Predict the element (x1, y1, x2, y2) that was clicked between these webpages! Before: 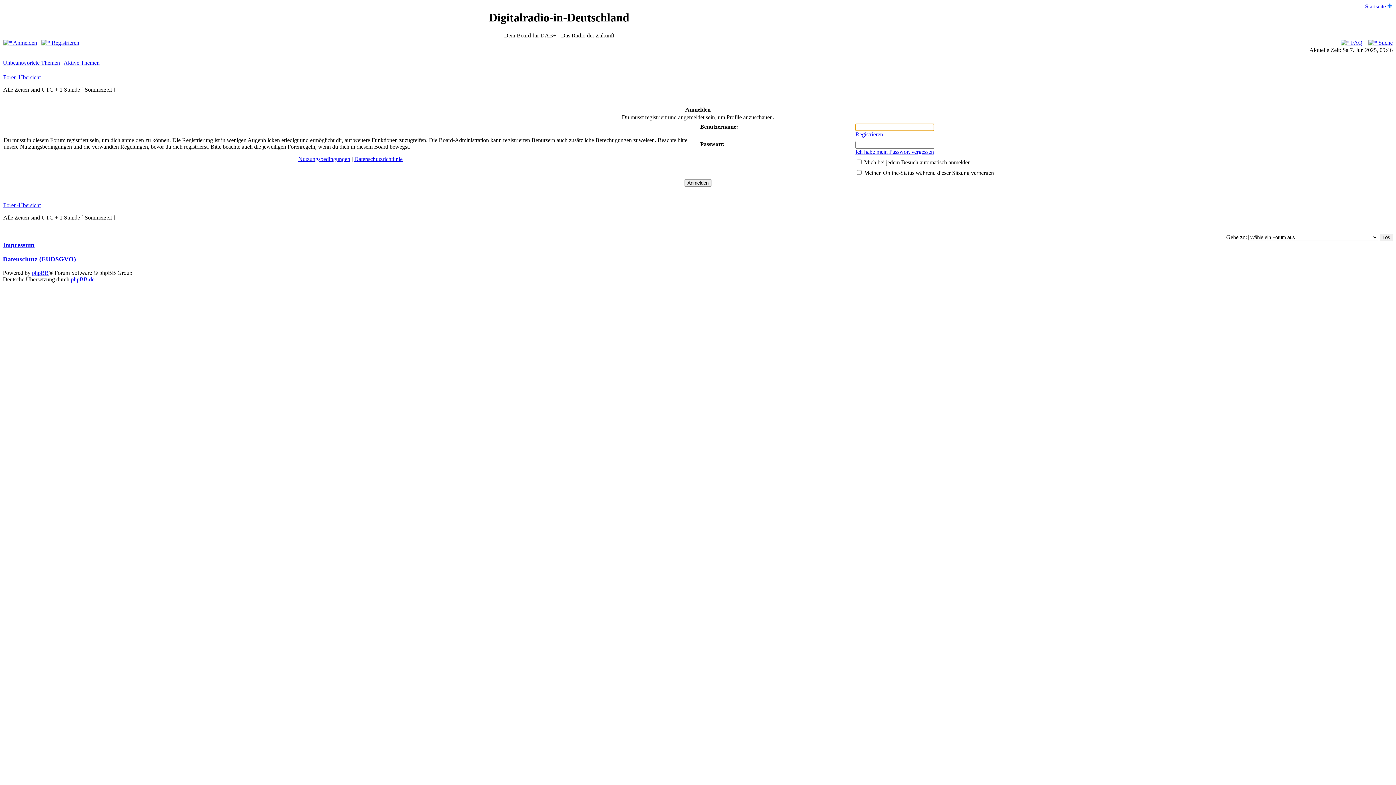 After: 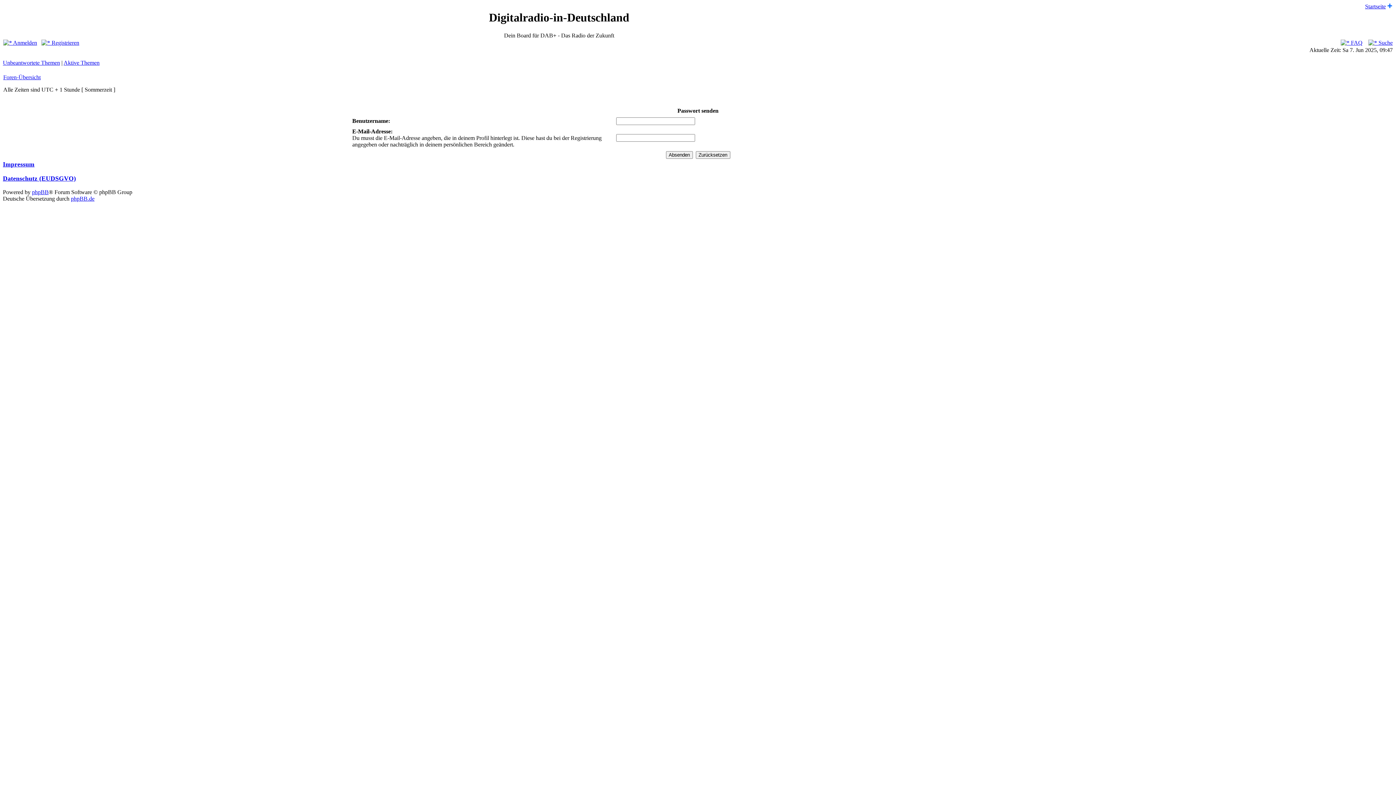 Action: label: Ich habe mein Passwort vergessen bbox: (855, 148, 934, 154)